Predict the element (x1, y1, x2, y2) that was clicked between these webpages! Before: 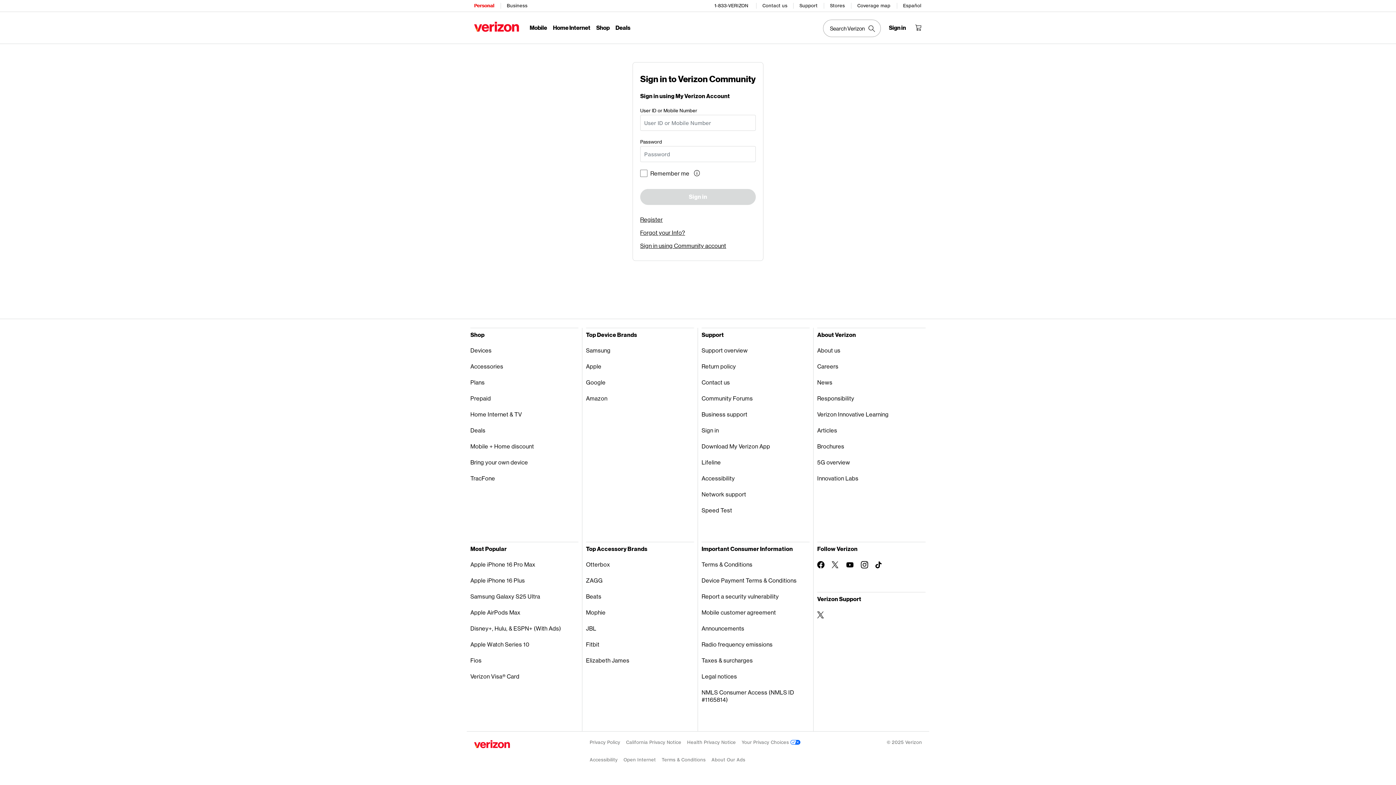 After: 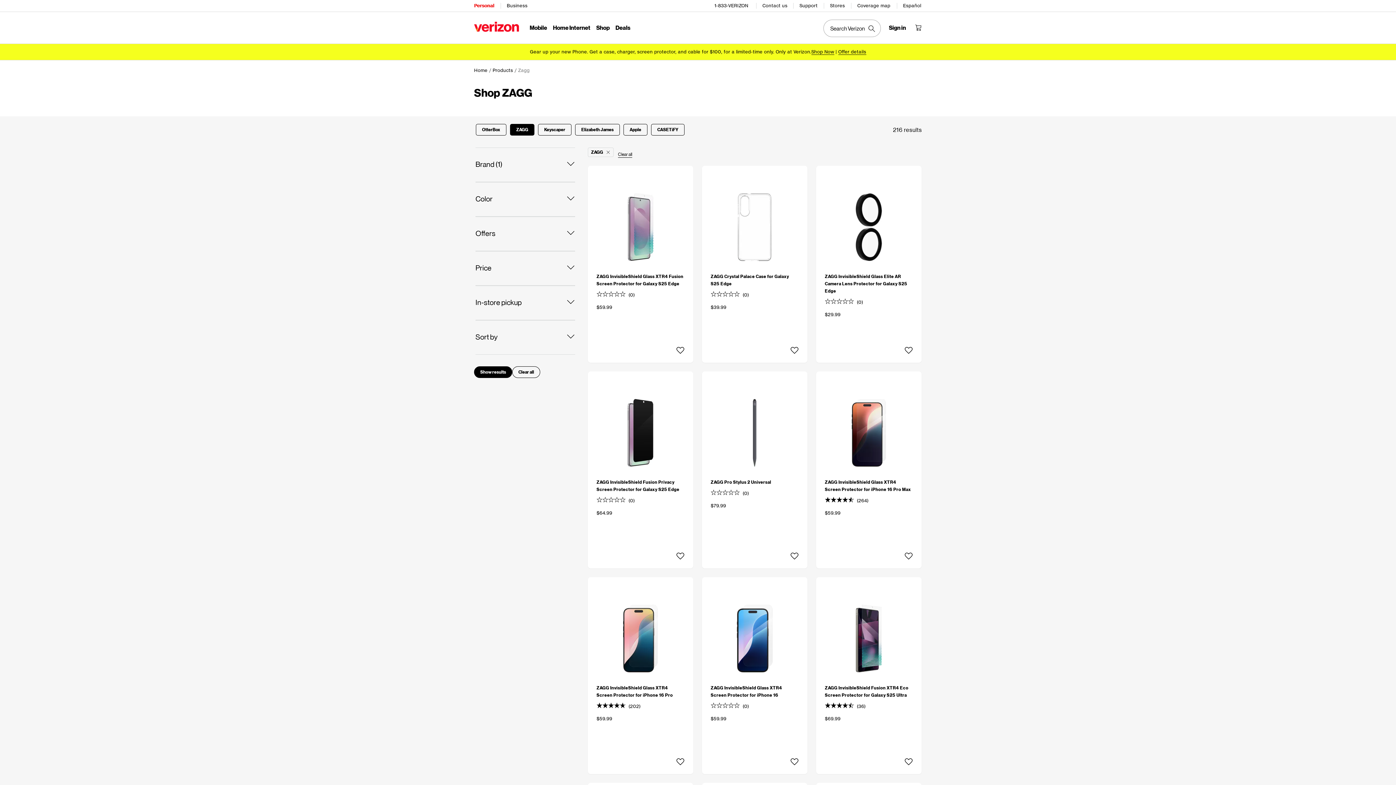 Action: label: ZAGG bbox: (586, 573, 694, 589)